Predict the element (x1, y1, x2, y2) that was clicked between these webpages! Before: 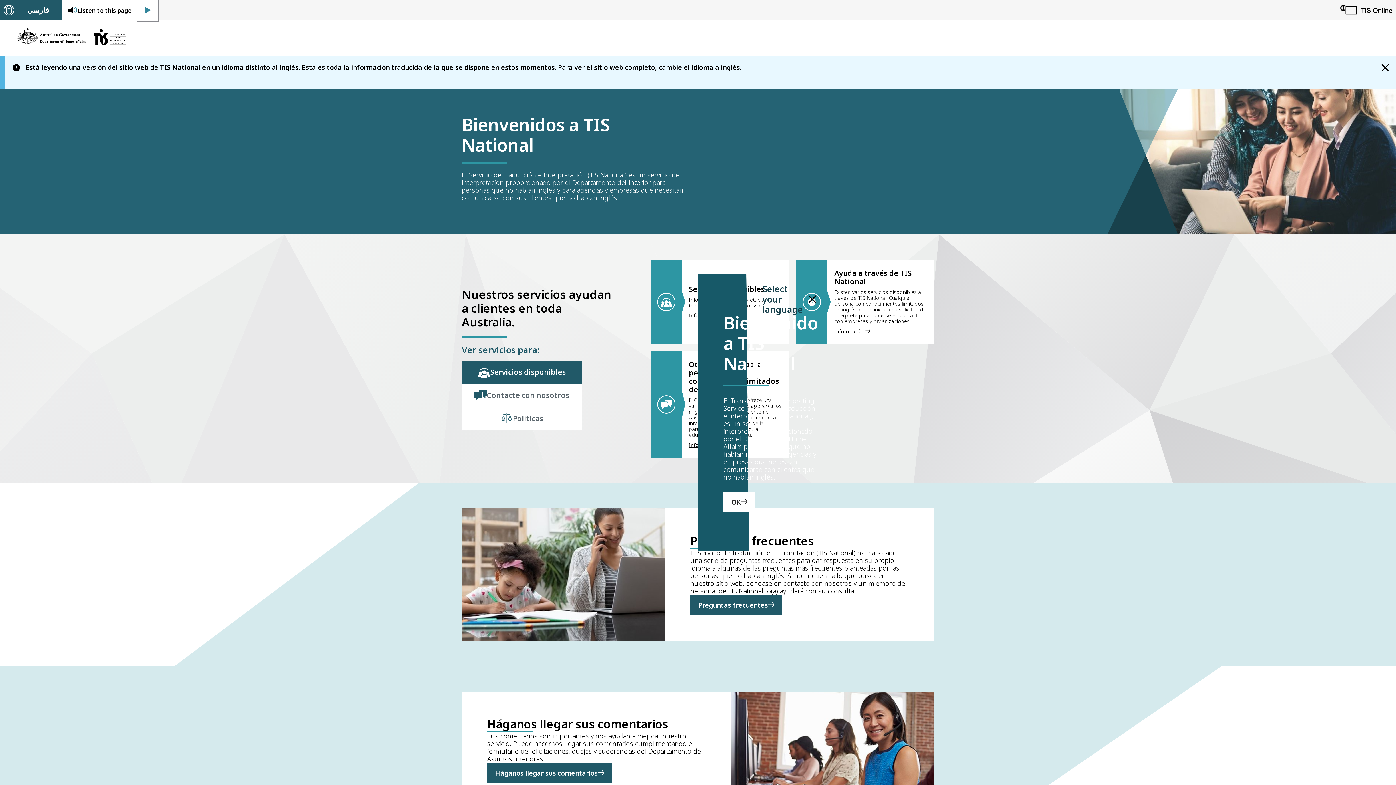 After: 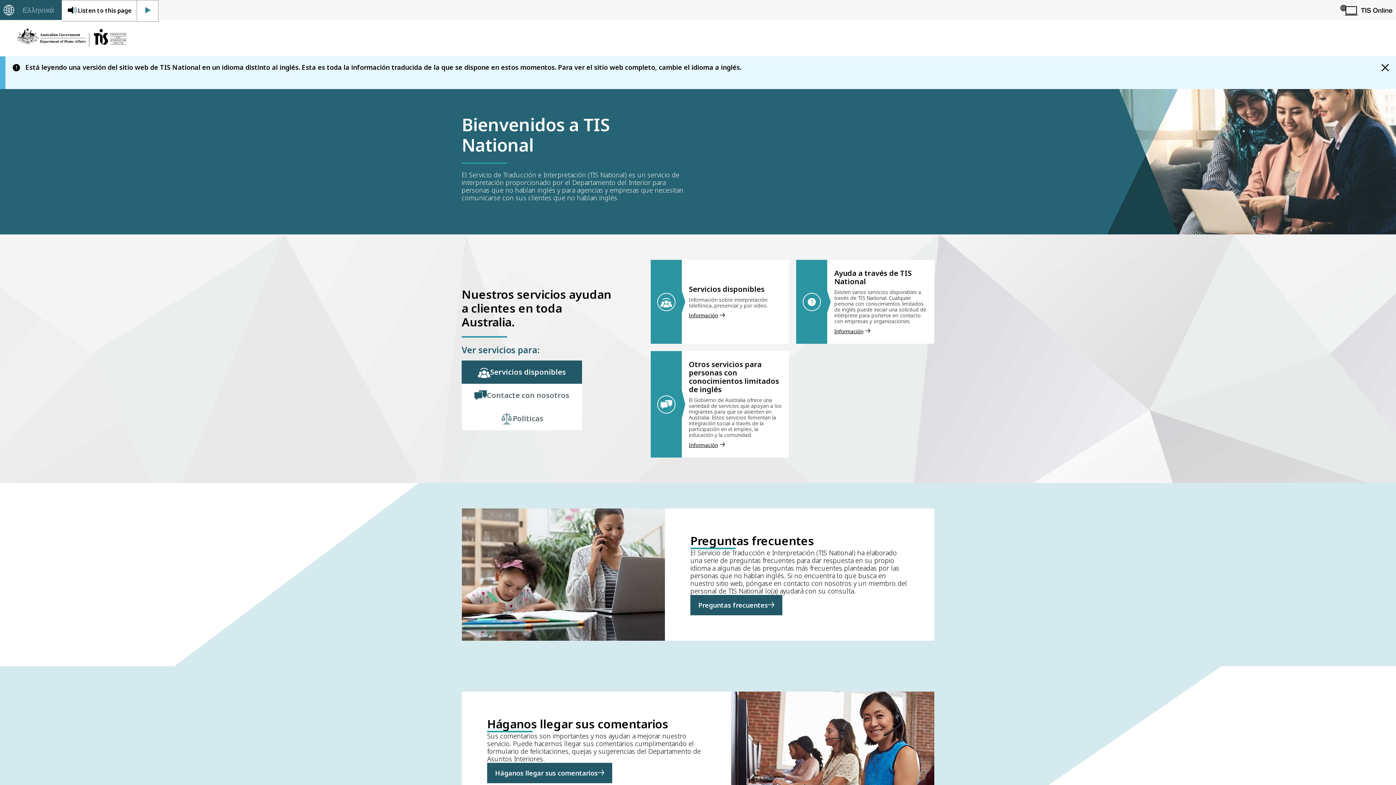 Action: label: Home bbox: (17, 28, 126, 48)